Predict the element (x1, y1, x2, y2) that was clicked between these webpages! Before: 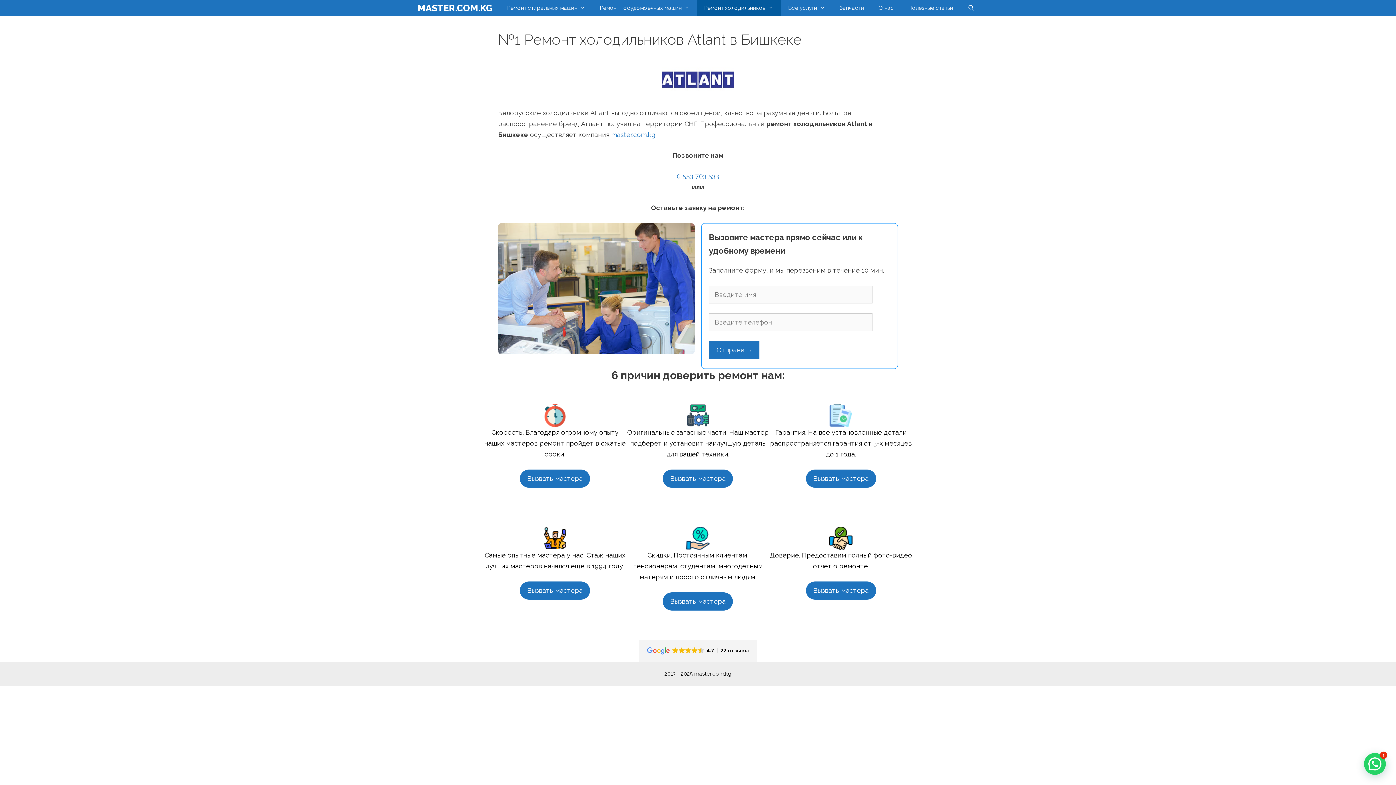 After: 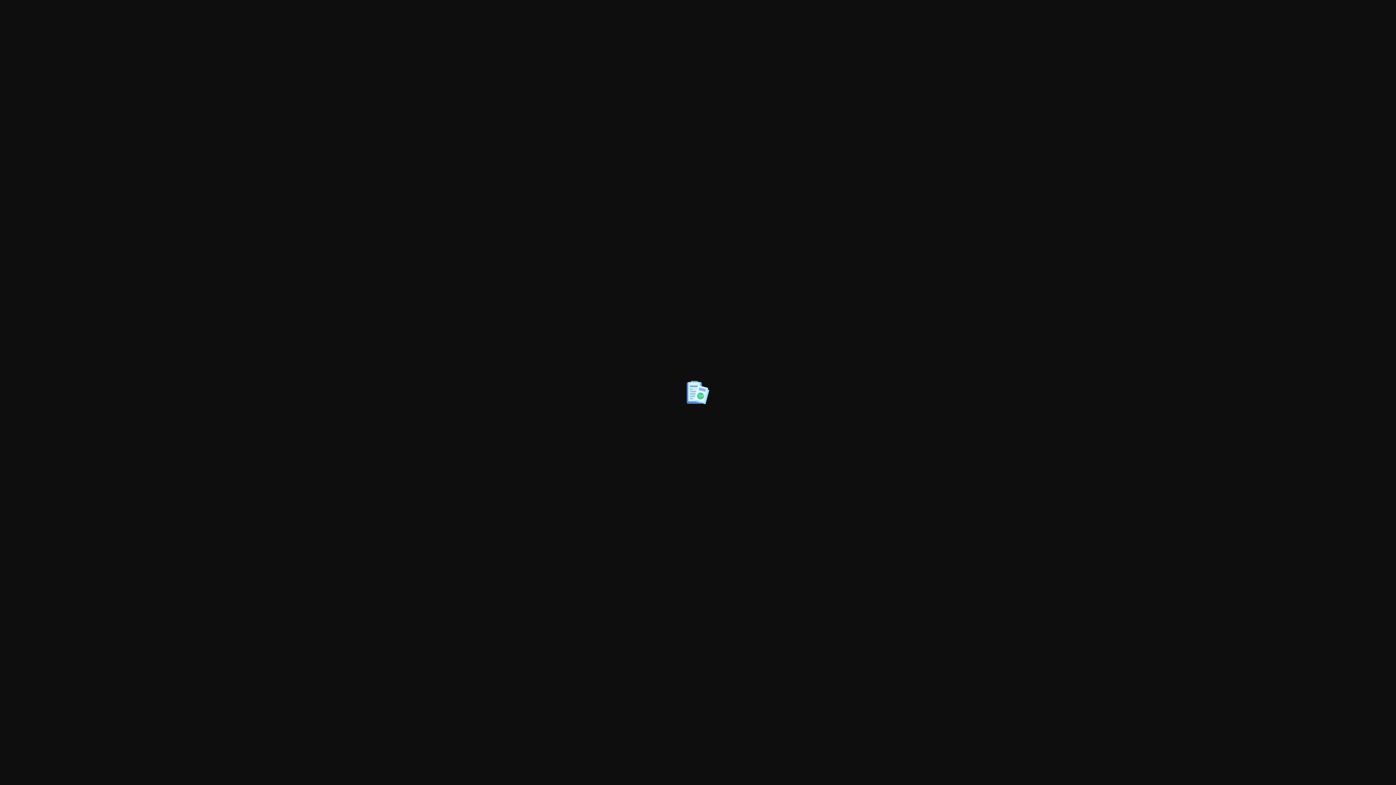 Action: bbox: (829, 404, 852, 427)